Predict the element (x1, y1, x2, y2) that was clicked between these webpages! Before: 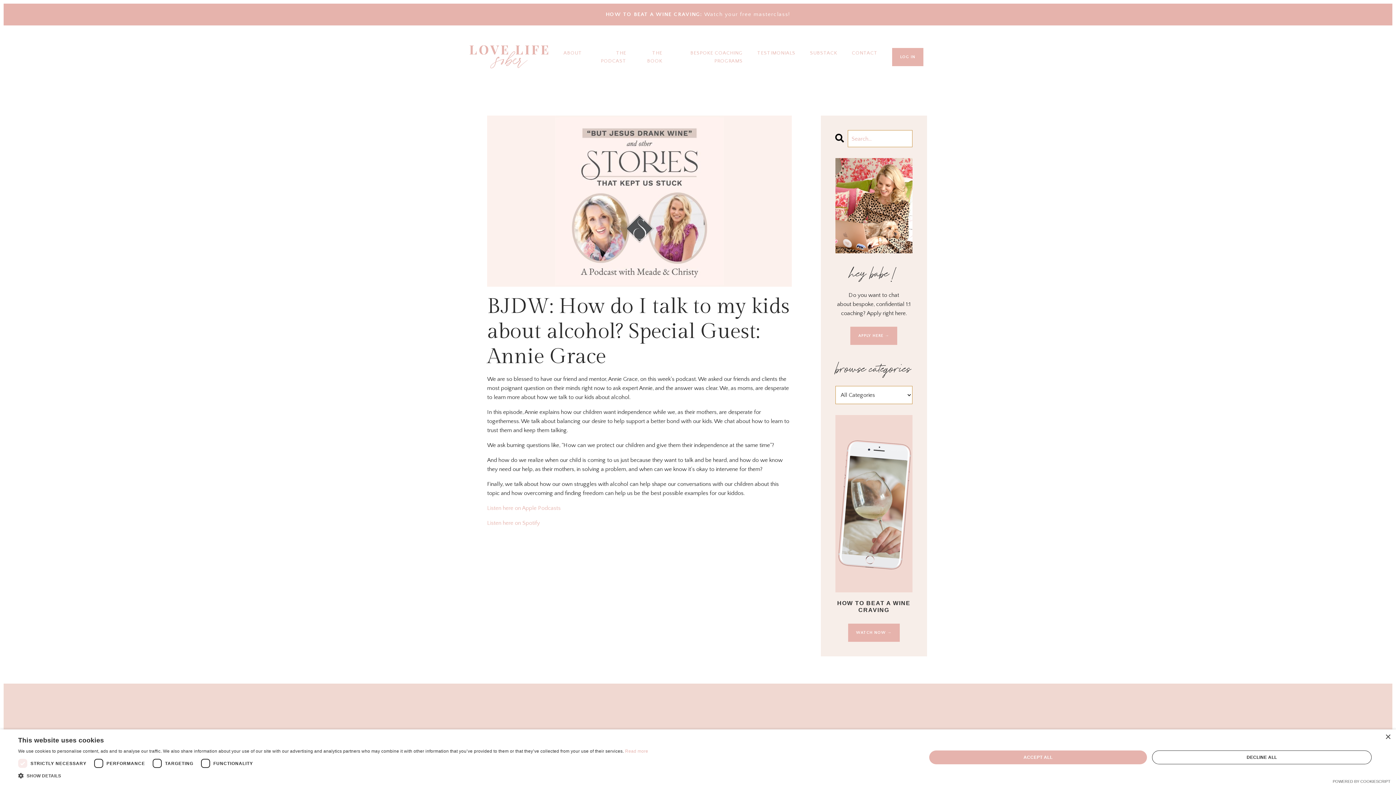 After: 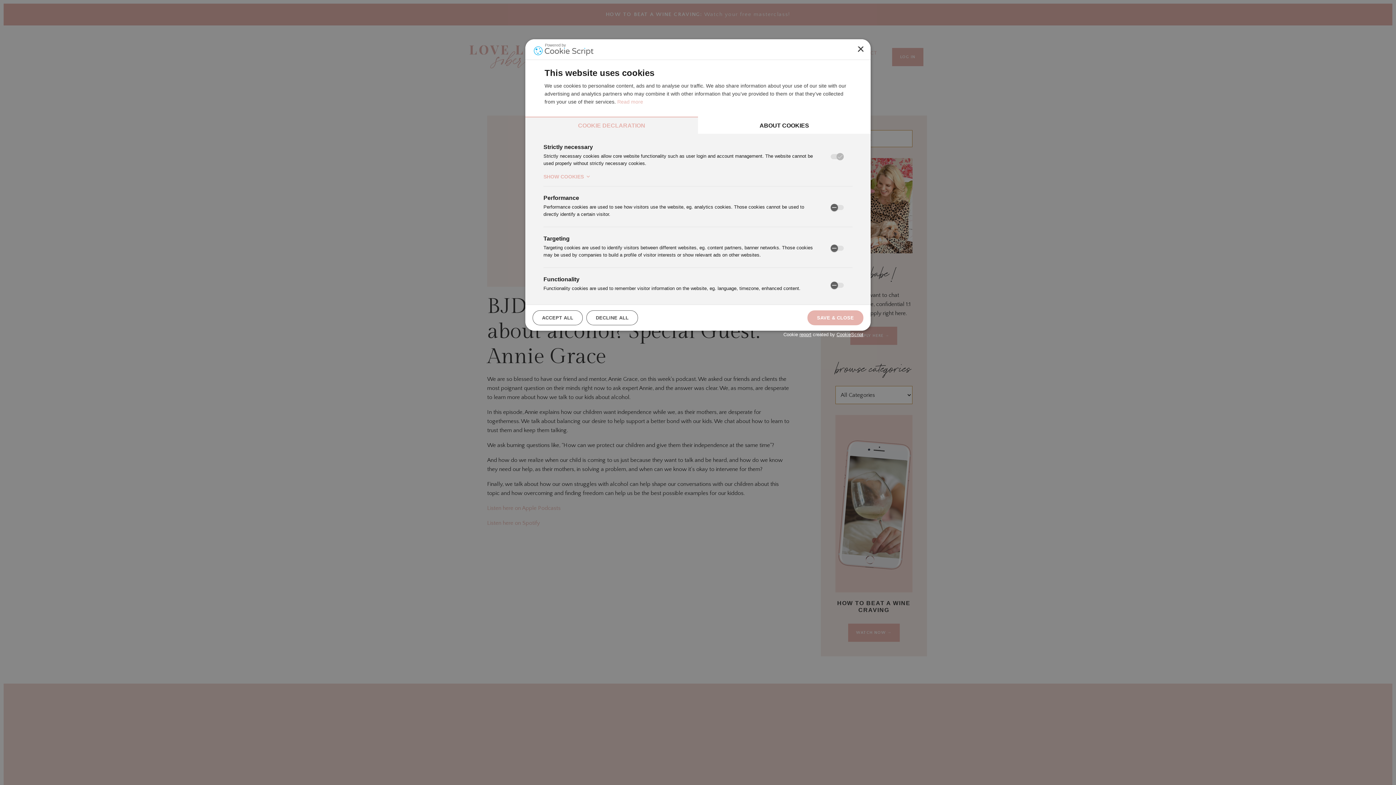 Action: bbox: (18, 772, 648, 780) label:  SHOW DETAILS